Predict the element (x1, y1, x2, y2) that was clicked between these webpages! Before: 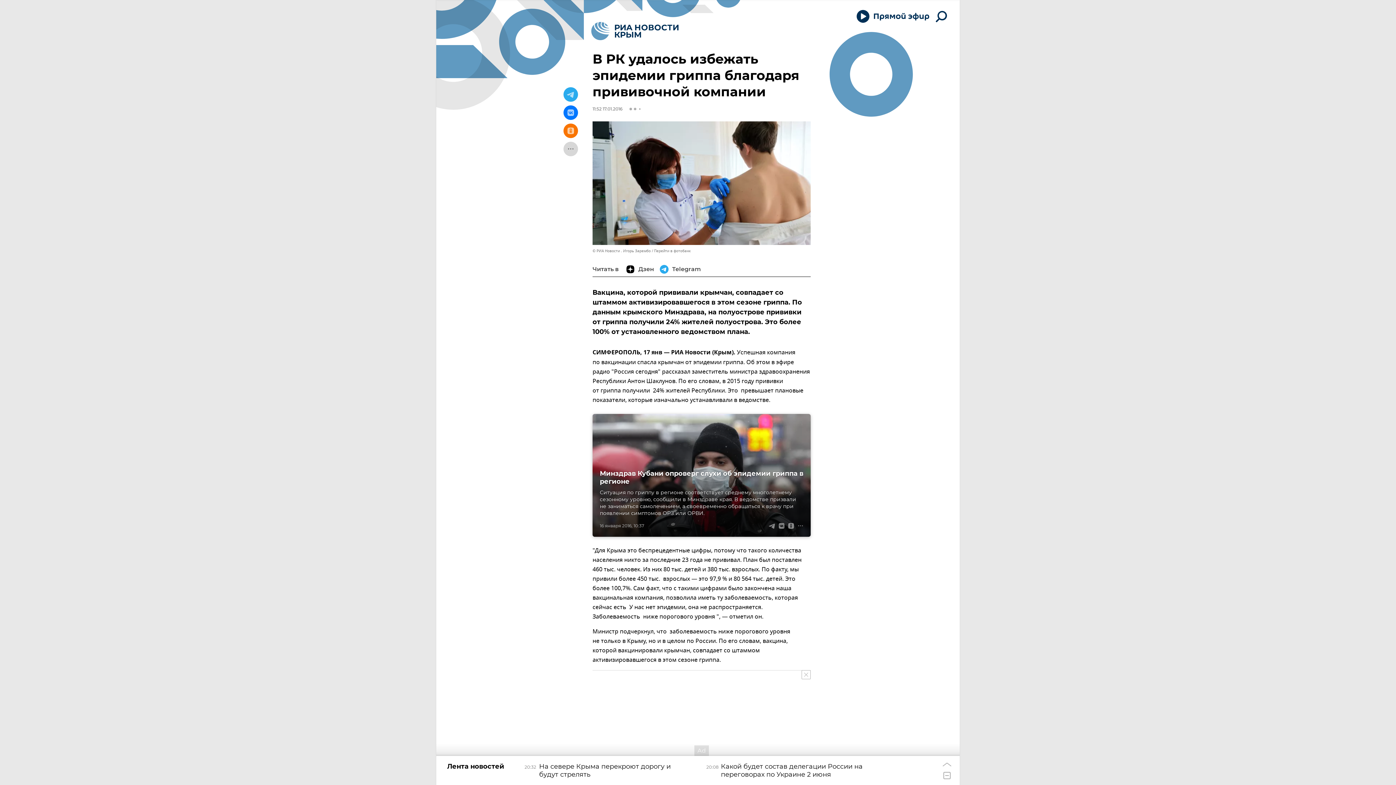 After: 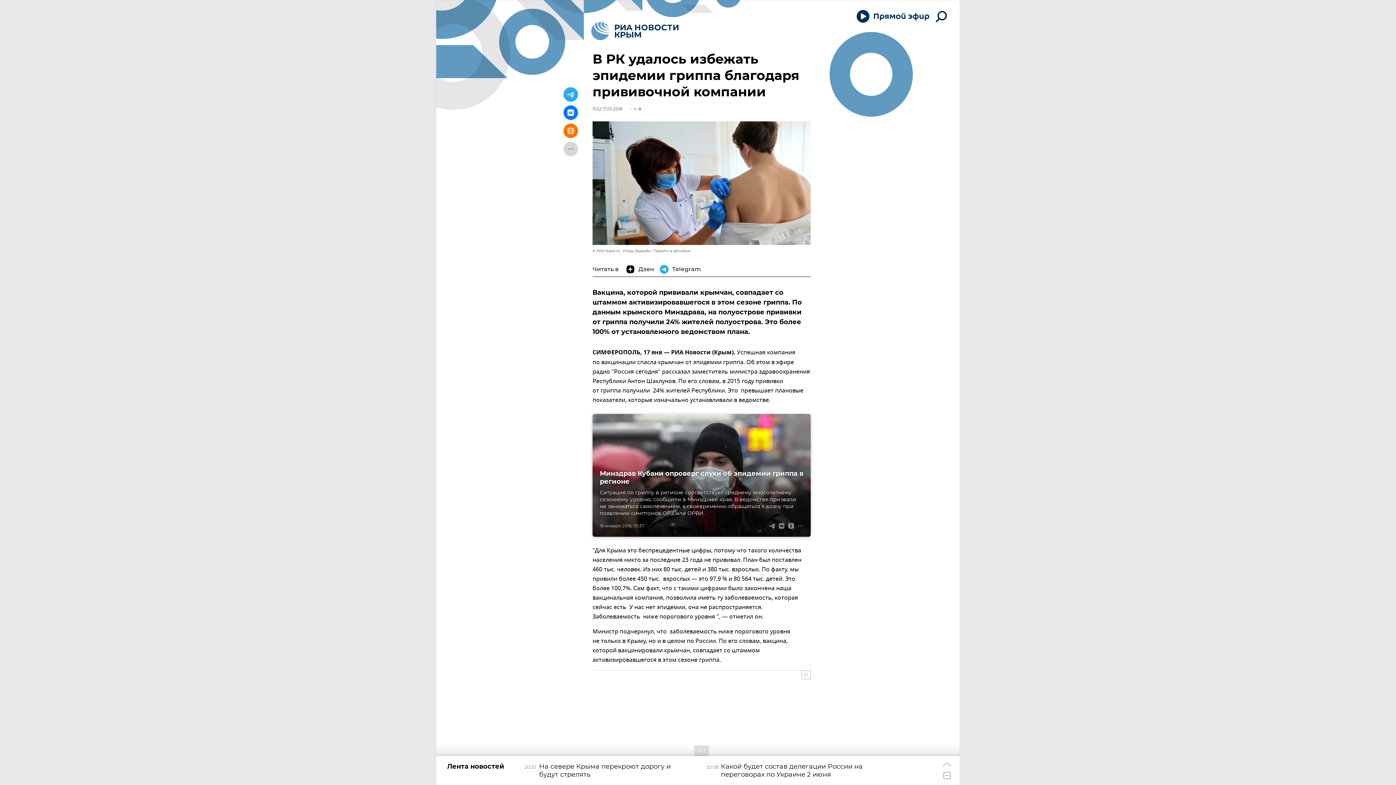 Action: bbox: (563, 105, 578, 120)